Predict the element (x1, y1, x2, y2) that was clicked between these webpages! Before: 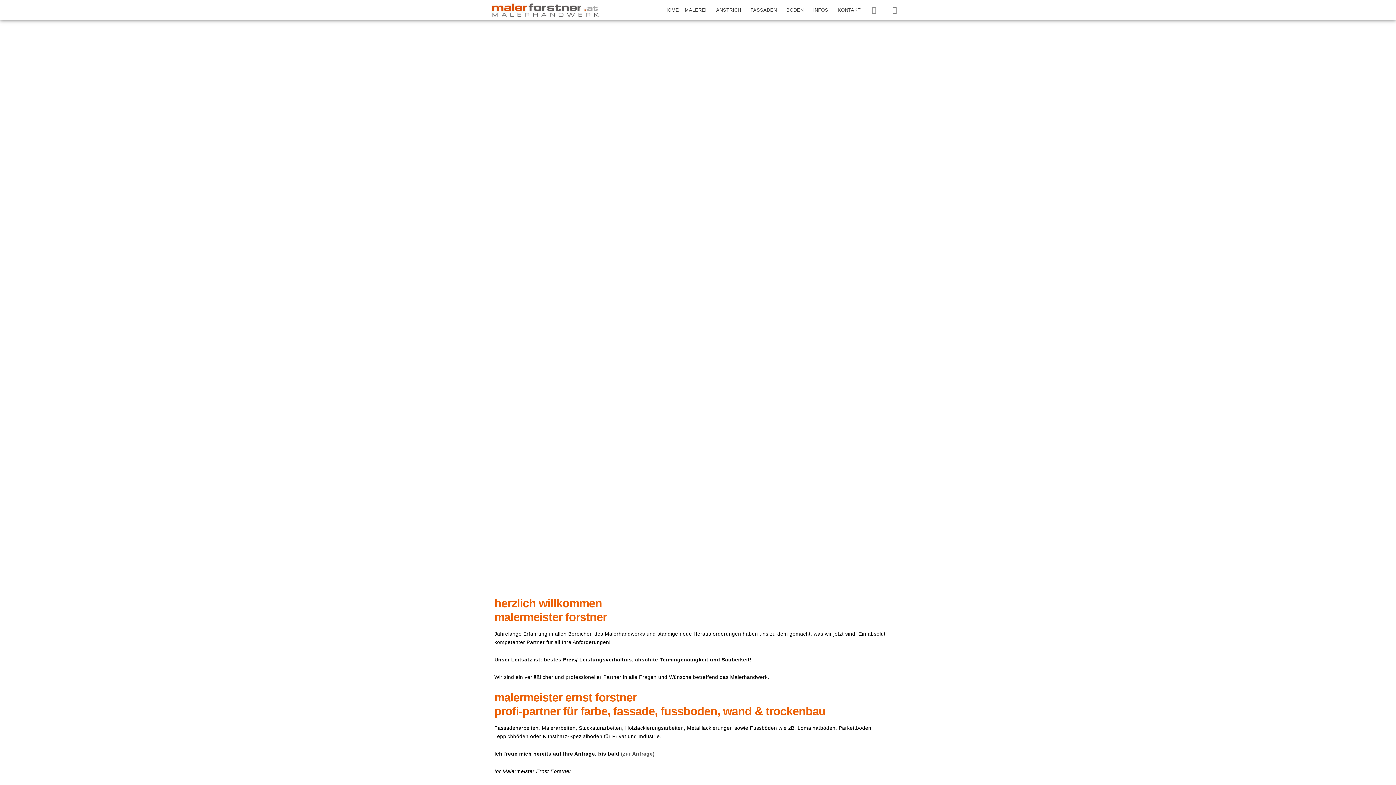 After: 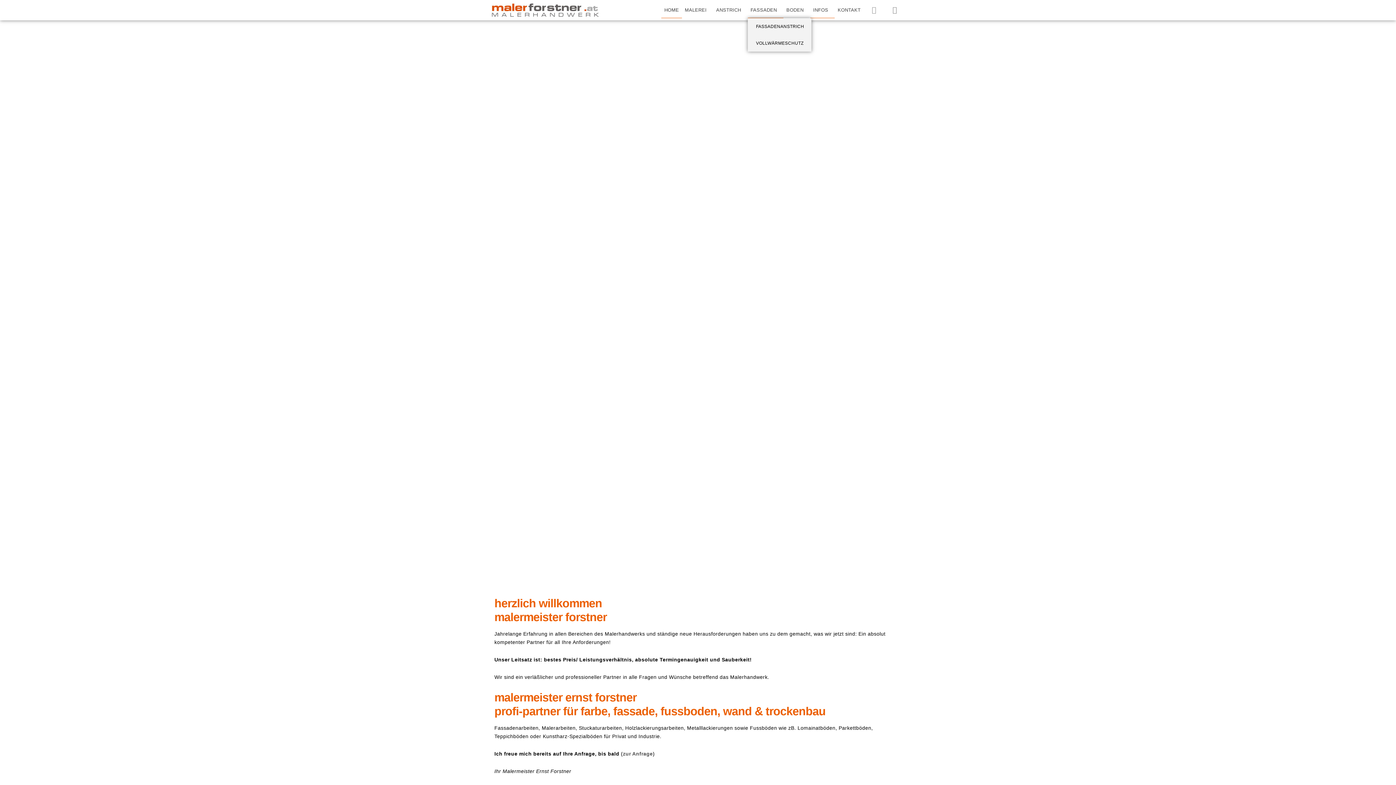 Action: bbox: (747, 2, 783, 18) label: FASSADEN